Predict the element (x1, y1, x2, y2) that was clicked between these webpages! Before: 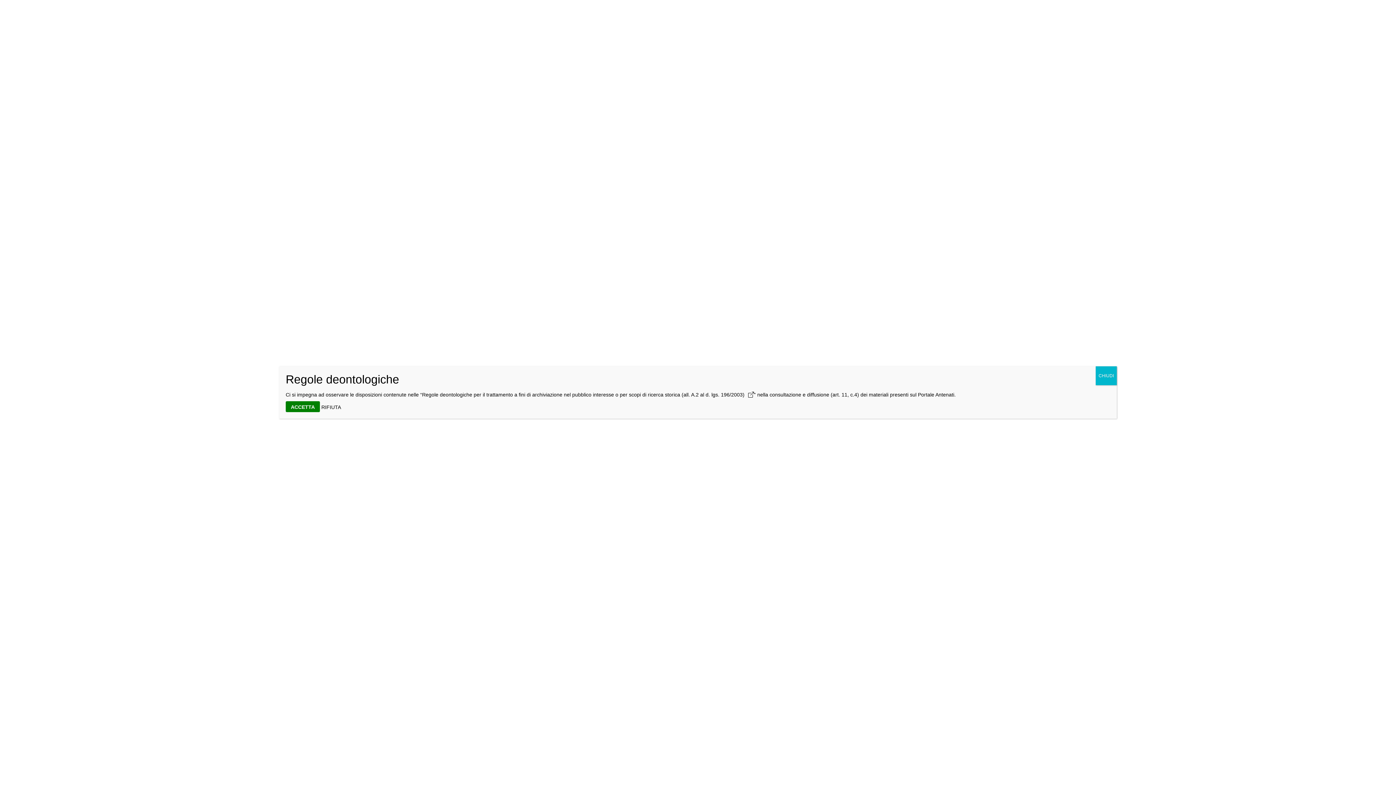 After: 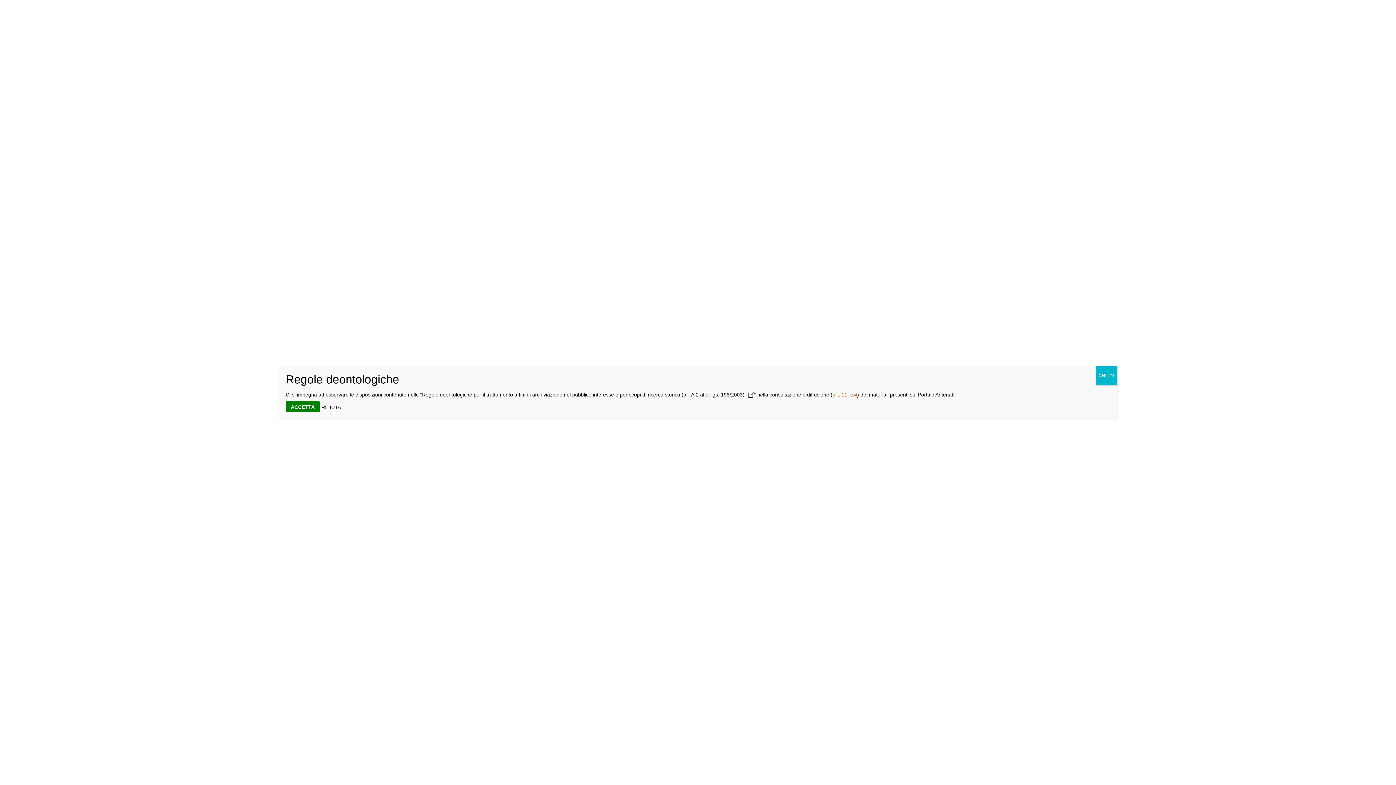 Action: bbox: (832, 392, 857, 397) label: art. 11, c.4